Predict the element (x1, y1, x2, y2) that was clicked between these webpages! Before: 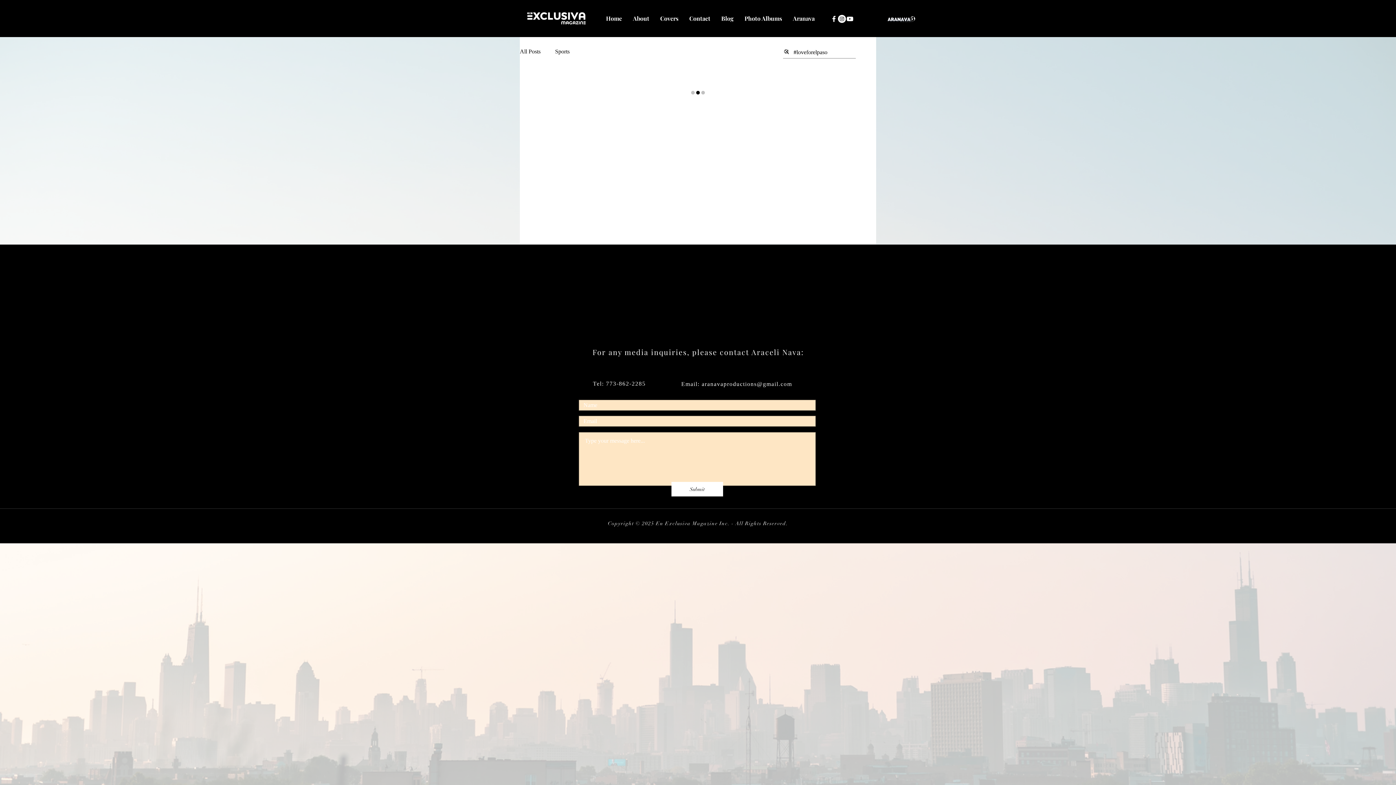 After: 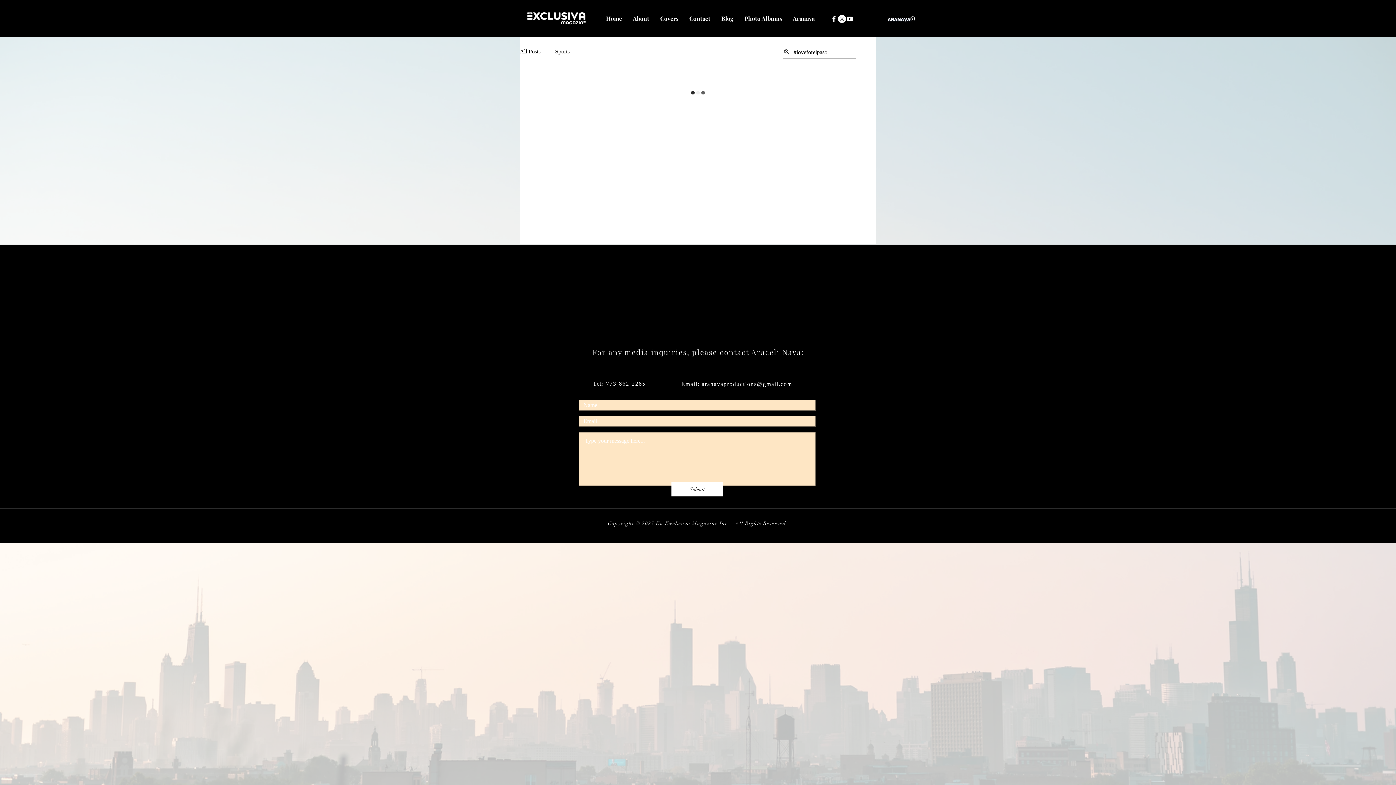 Action: bbox: (830, 14, 838, 22) label: Facebook